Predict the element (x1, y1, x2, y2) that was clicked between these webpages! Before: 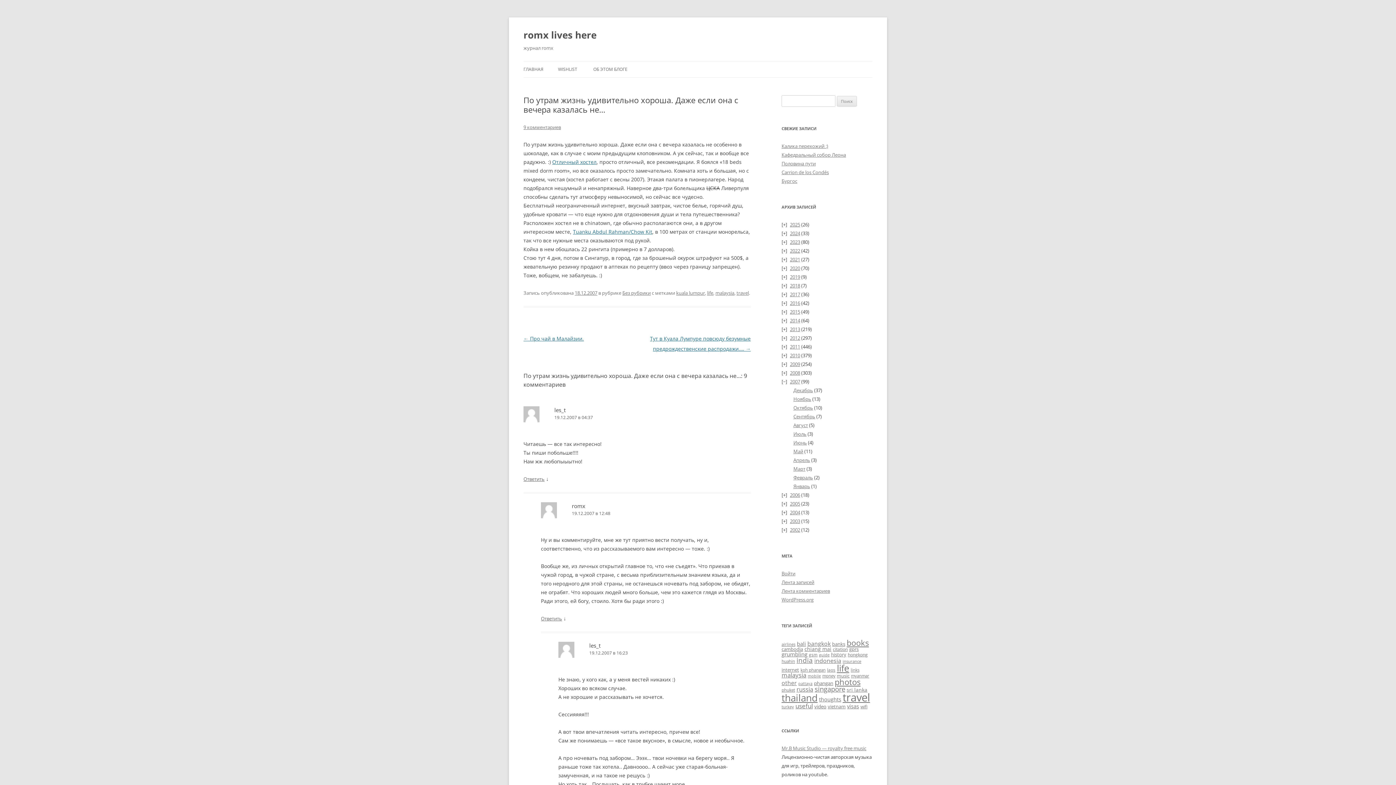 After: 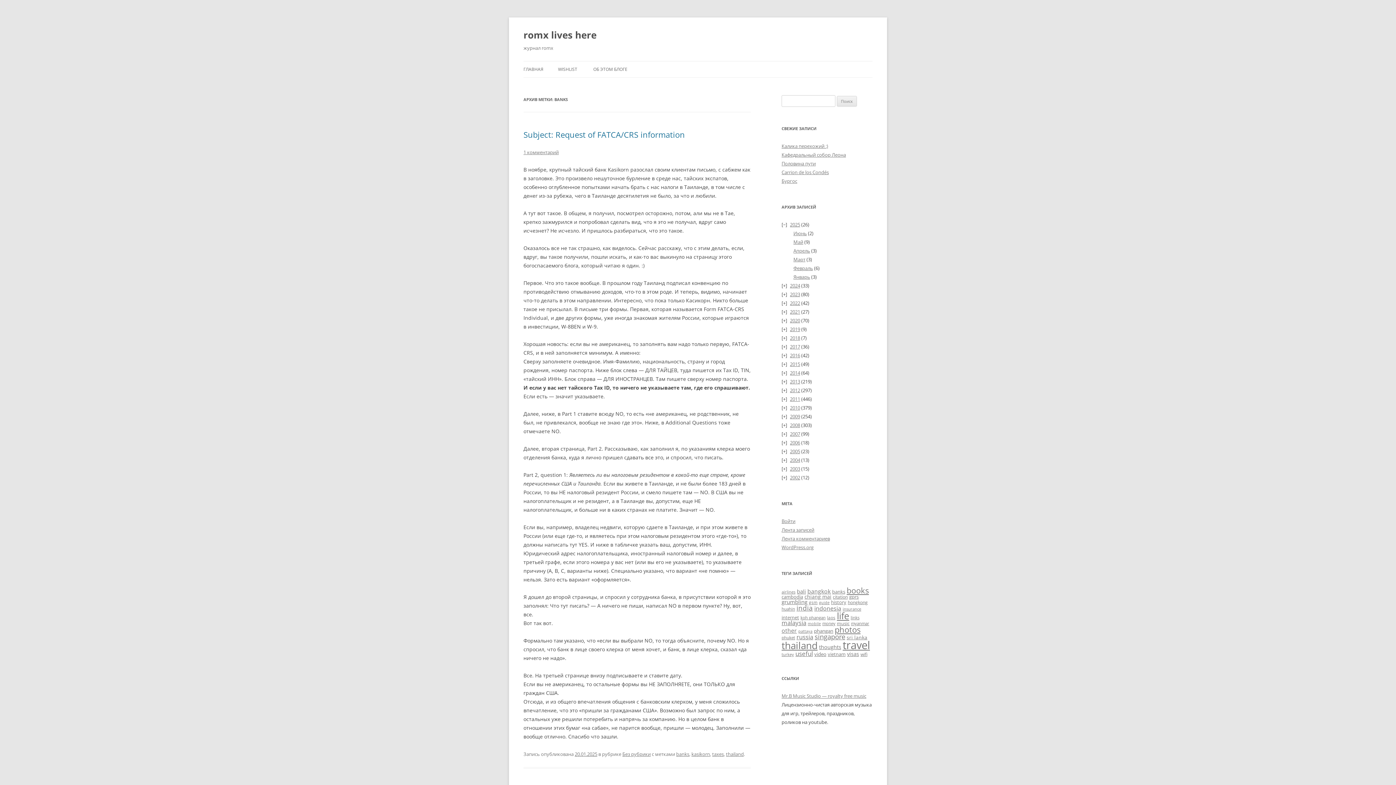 Action: label: banks (33 элемента) bbox: (832, 641, 845, 647)